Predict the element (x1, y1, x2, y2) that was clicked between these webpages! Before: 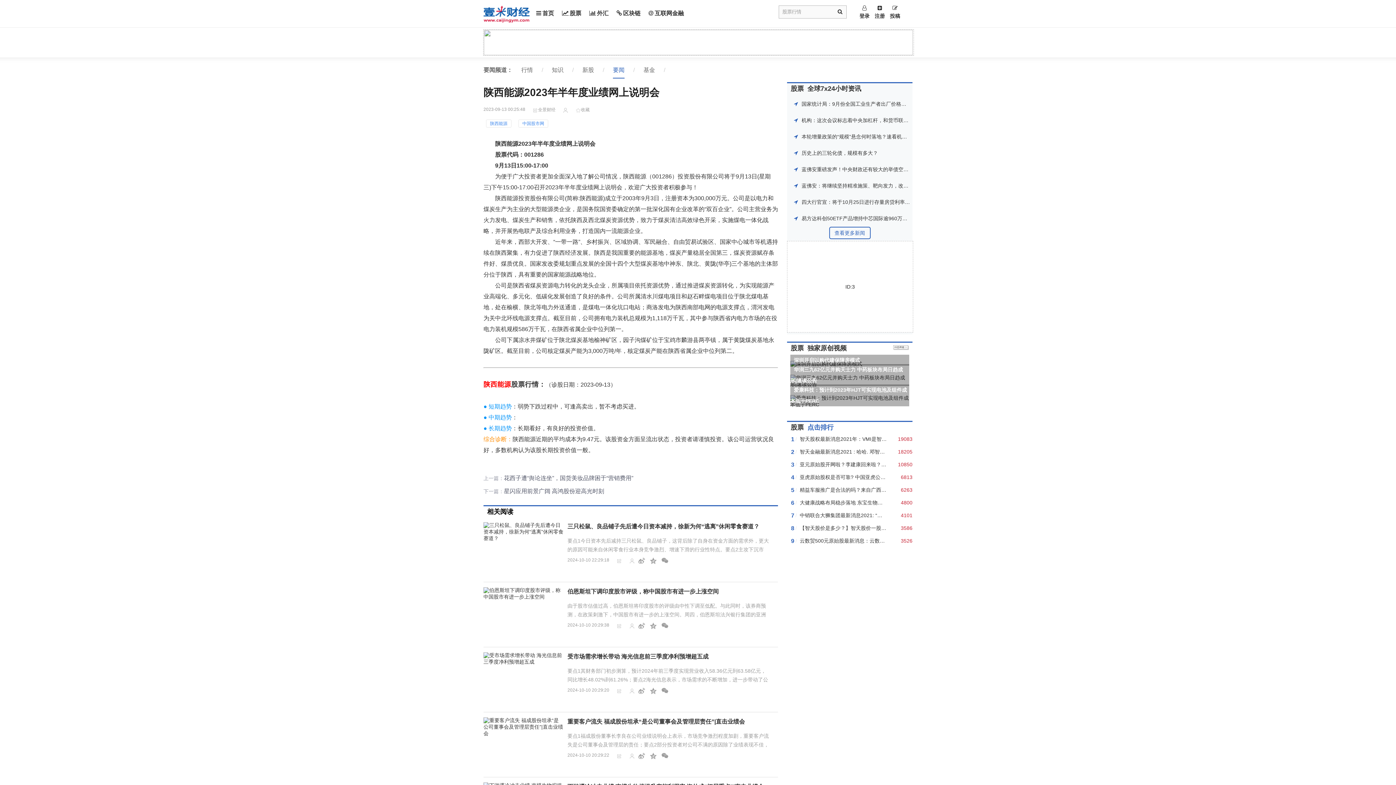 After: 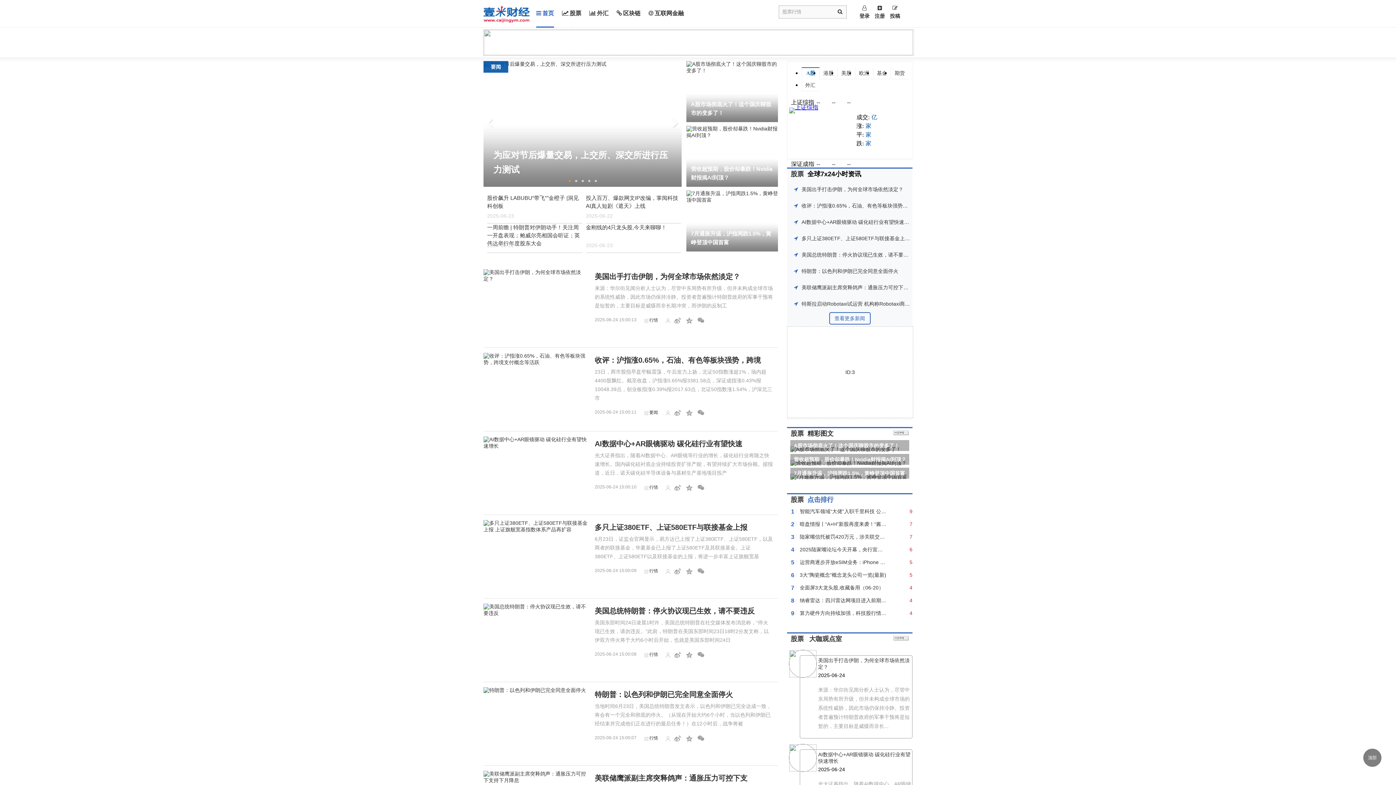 Action: bbox: (790, 424, 804, 431) label: 股票